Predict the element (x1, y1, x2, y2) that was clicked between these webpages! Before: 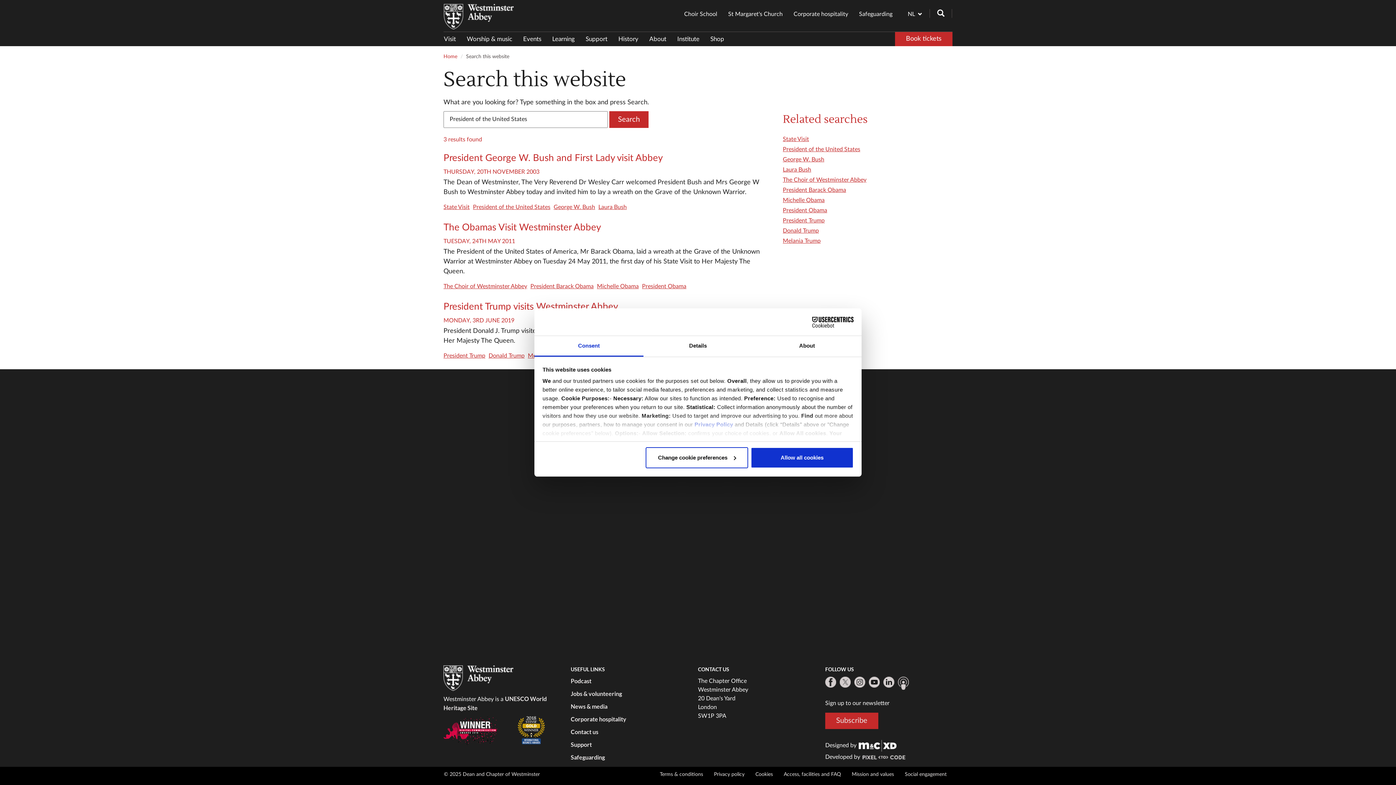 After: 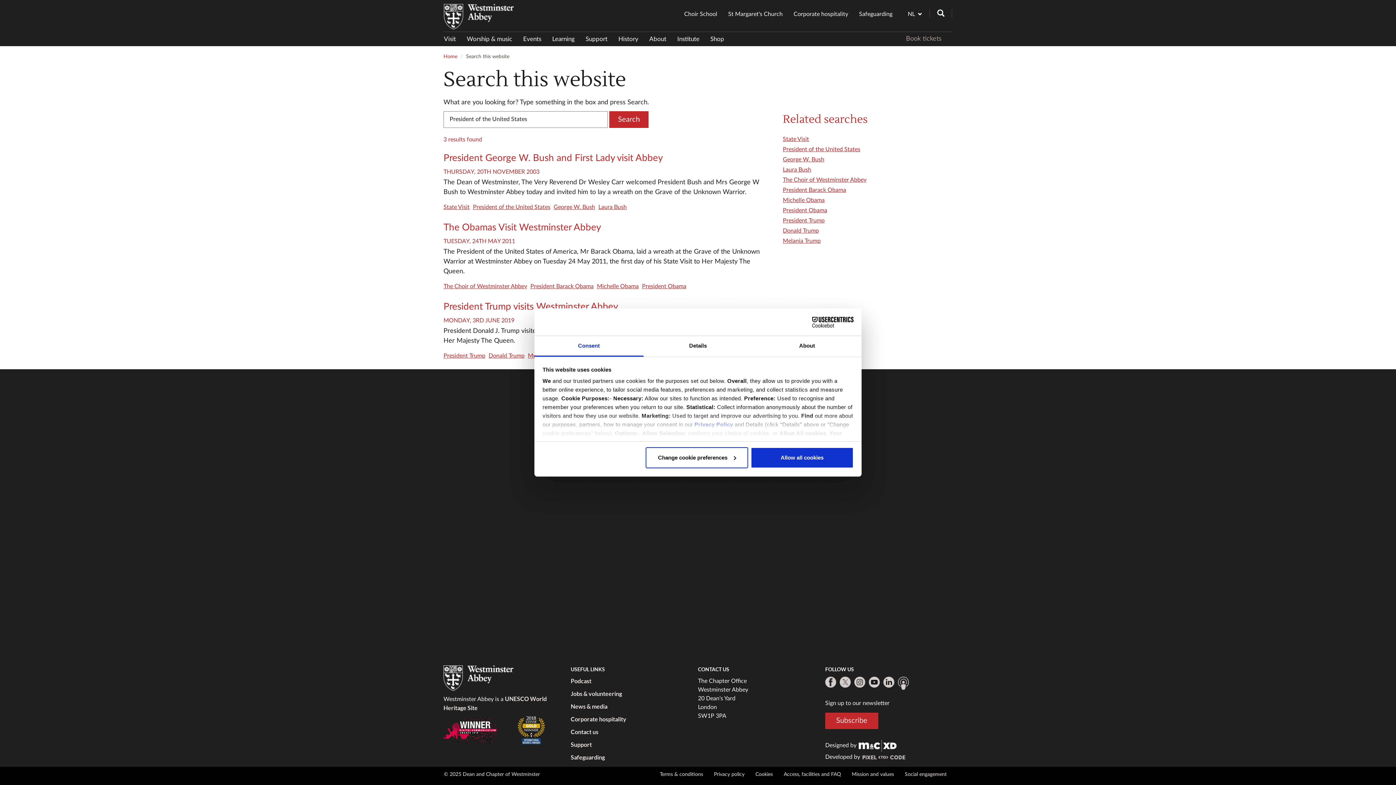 Action: label: Book tickets bbox: (895, 32, 952, 46)